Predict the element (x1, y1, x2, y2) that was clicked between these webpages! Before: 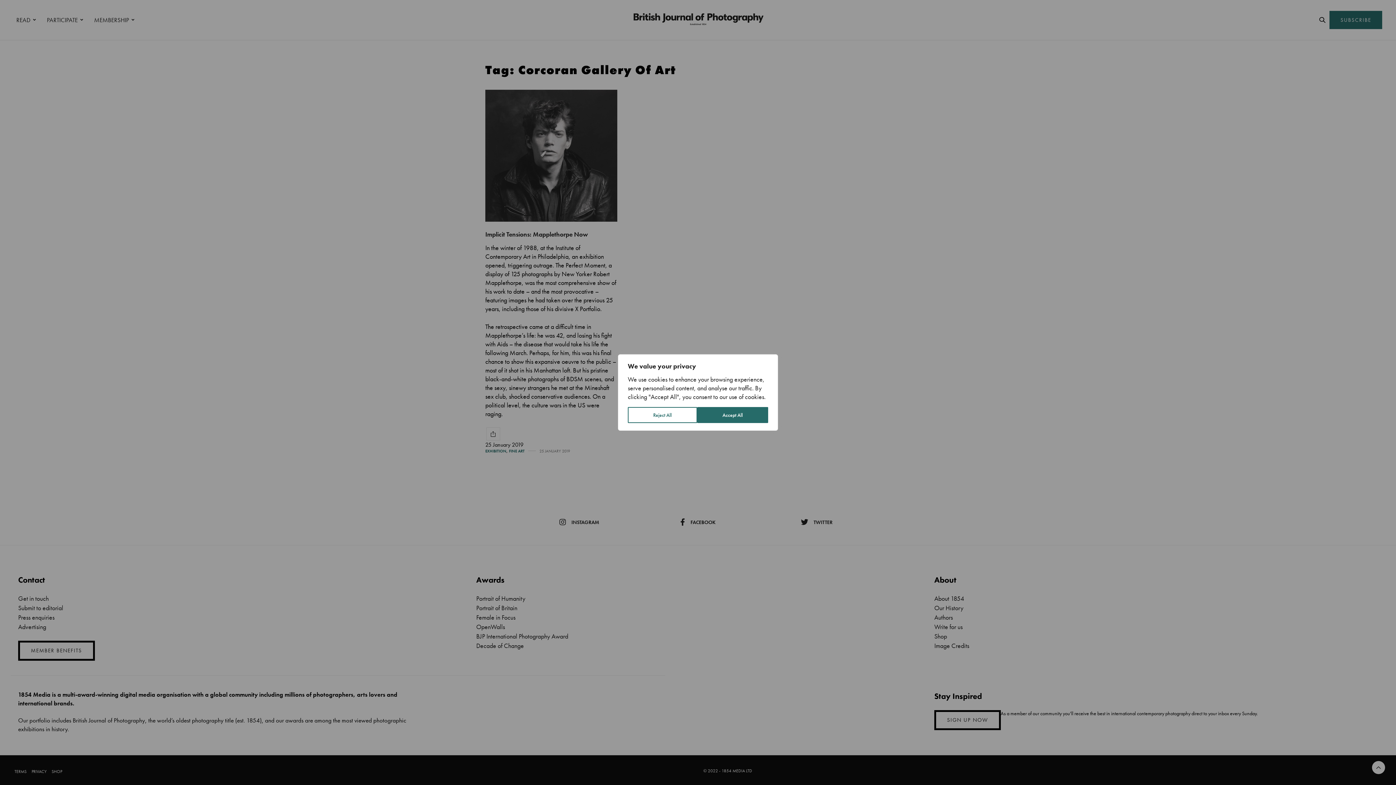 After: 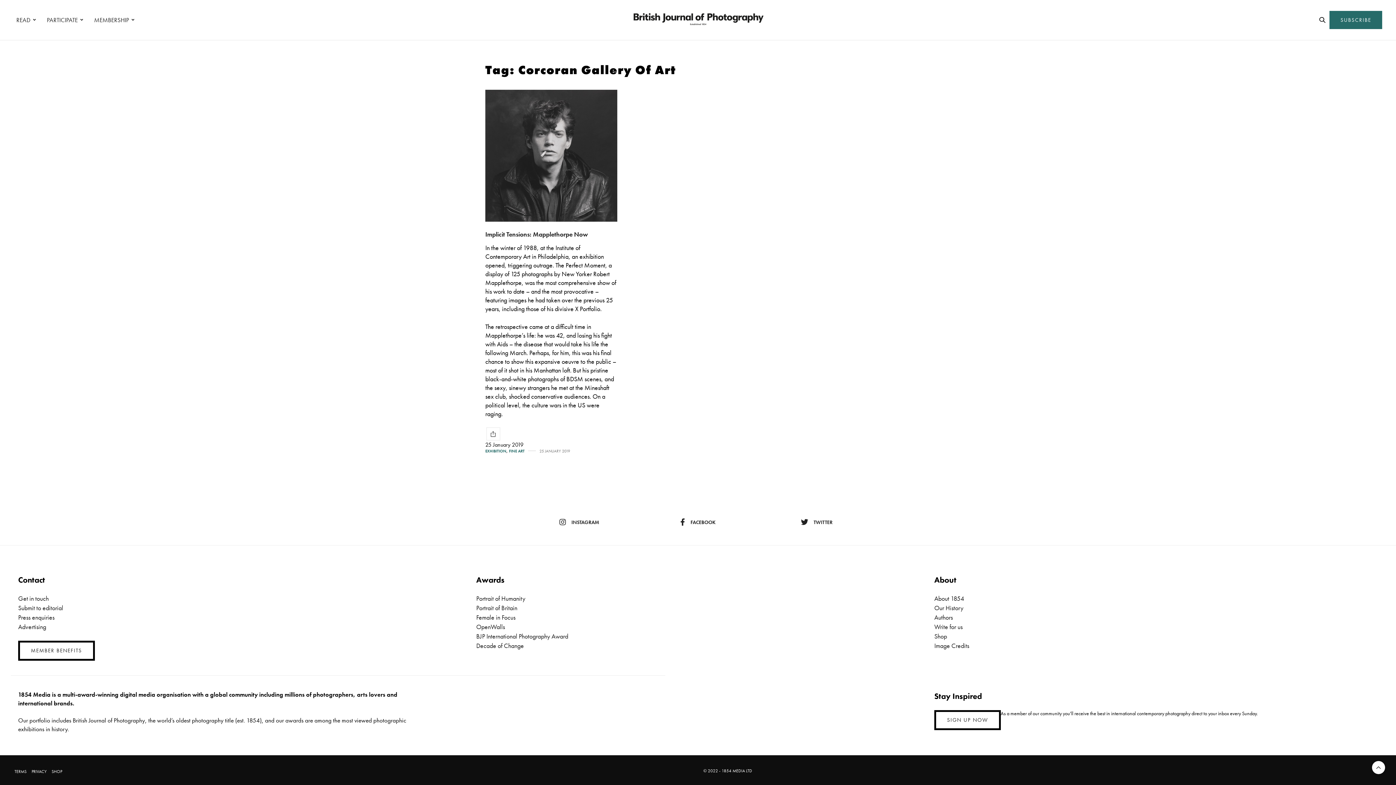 Action: bbox: (697, 407, 768, 423) label: Accept All